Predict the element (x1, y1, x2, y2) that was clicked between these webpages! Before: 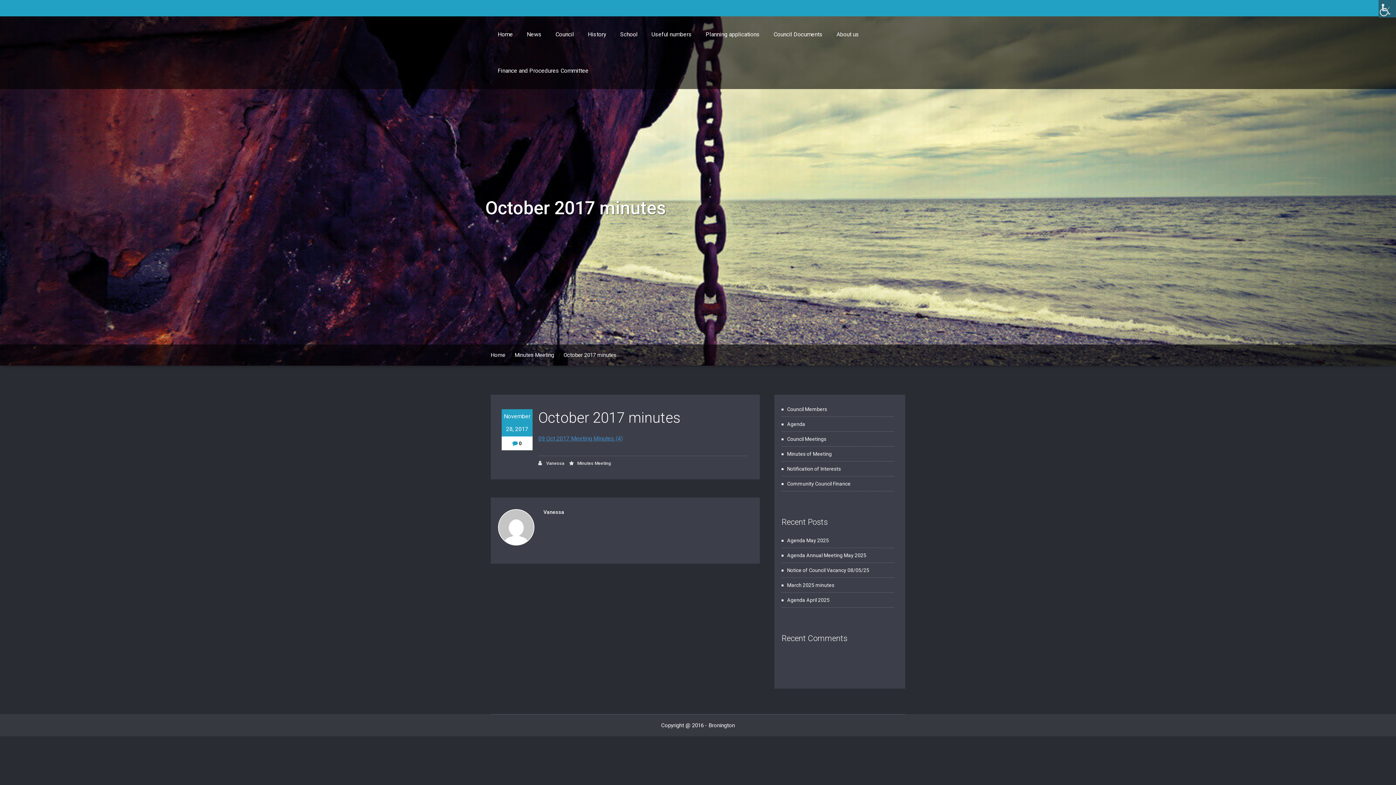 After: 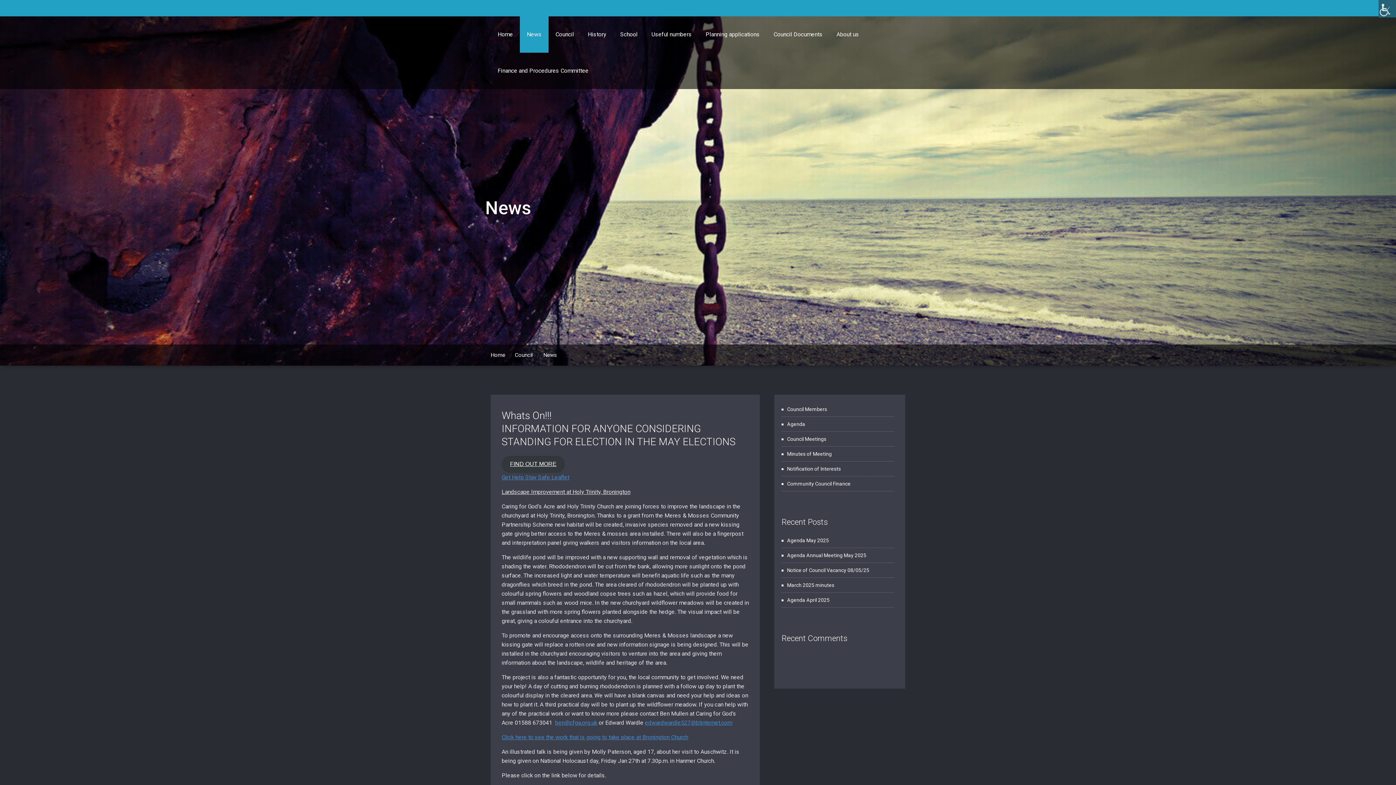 Action: label: News bbox: (520, 16, 548, 52)